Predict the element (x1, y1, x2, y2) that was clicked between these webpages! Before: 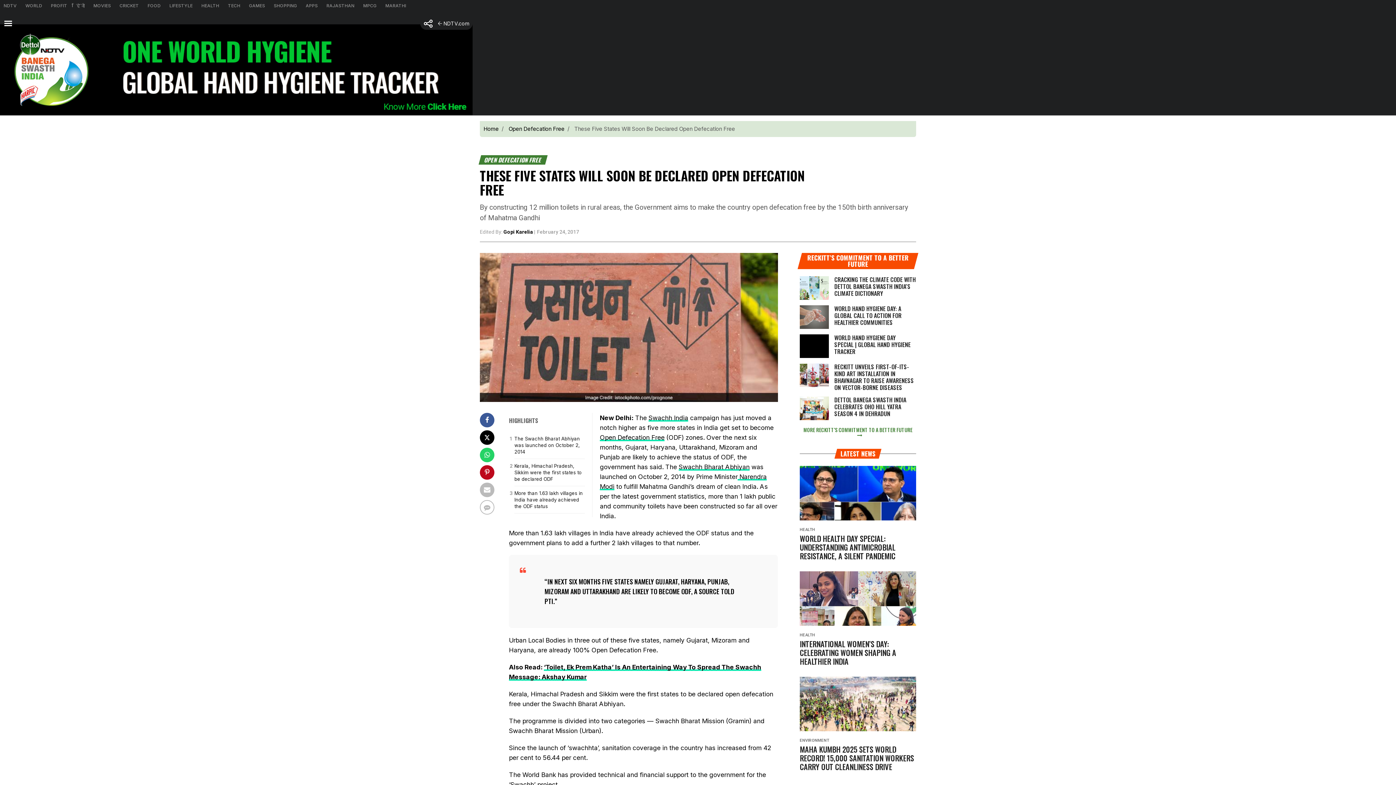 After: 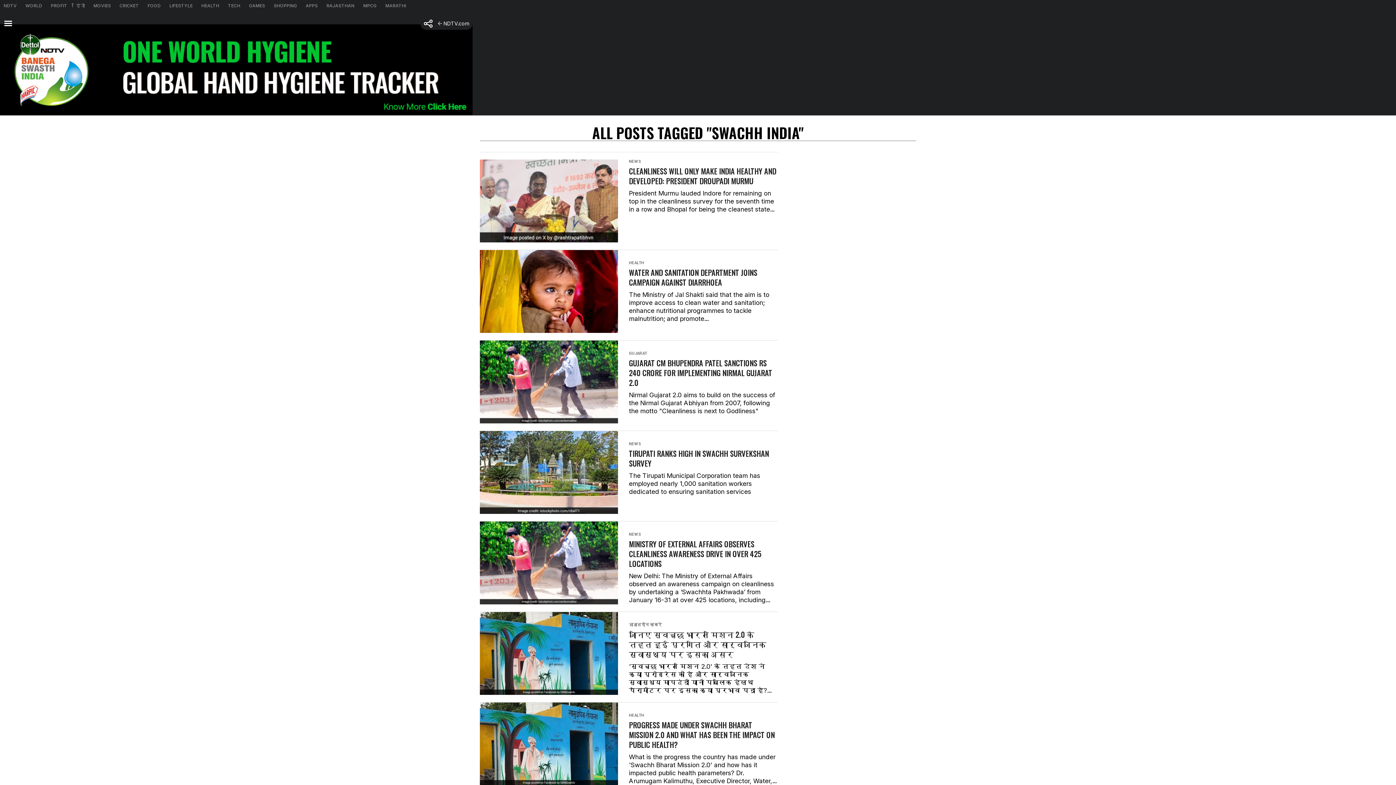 Action: bbox: (648, 414, 688, 421) label: Swachh India